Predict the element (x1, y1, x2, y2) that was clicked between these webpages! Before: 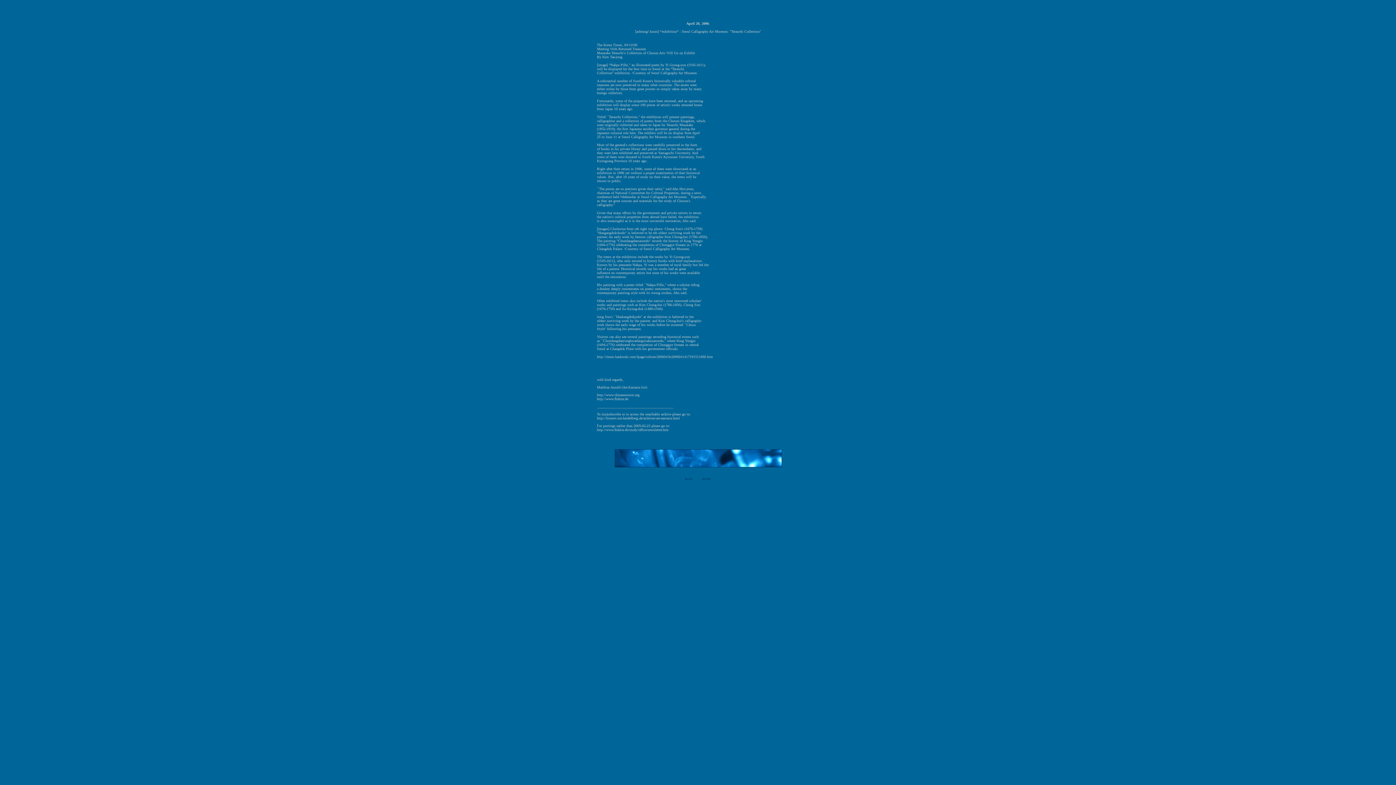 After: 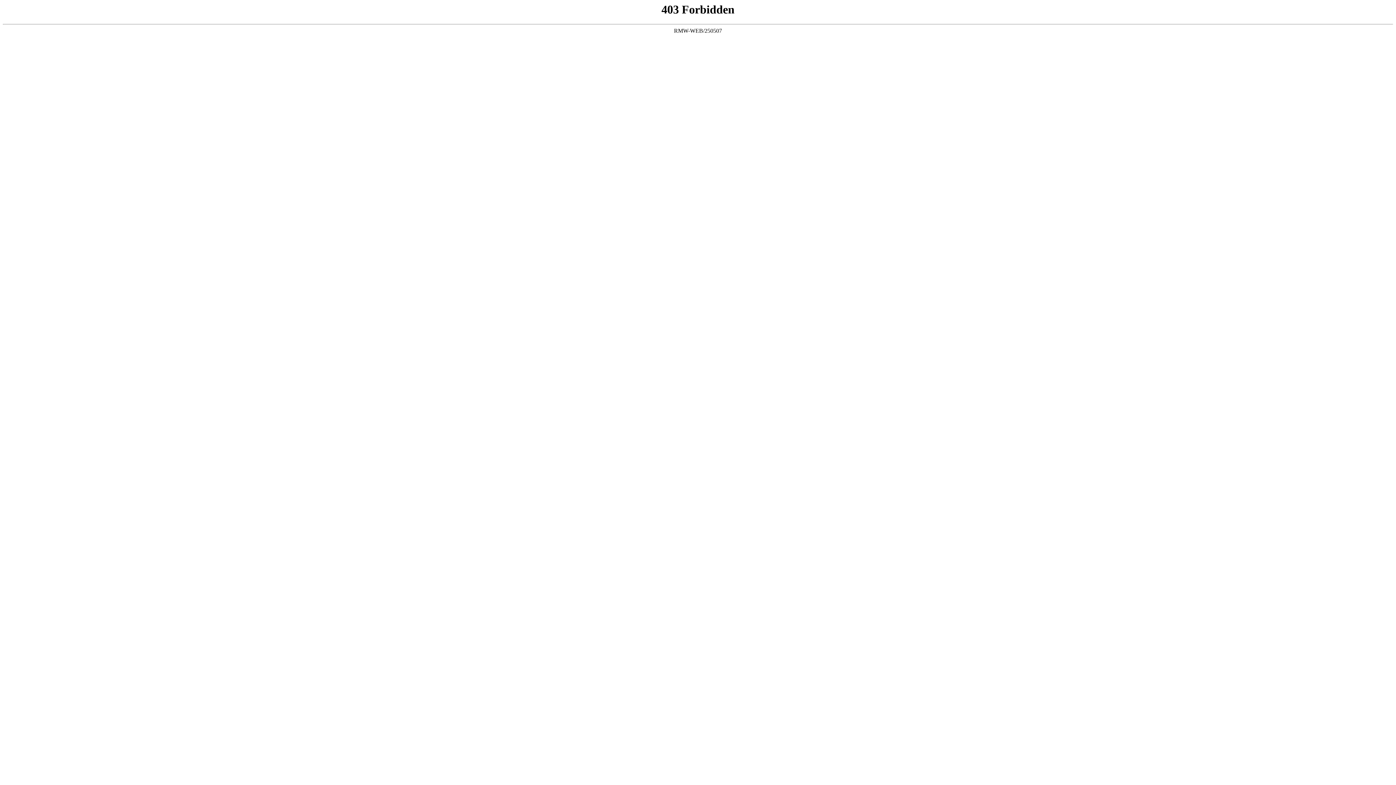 Action: bbox: (597, 42, 713, 358) label: The Korea Times, 04/14/06
Meeting With Returned Treasures
Masatake Terauchi's Collection of Choson Arts Will Go on Exhibit
By Kim Tae-jong

[image] “Nakpa Pilhi,” an illustrated poem by Yi Gyong-yun (1545-1611),
will be displayed for the first time in Seoul at the “Terauchi
Collection” exhibition. /Courtesy of Seoul Calligraphy Art Museum

A substantial number of South Korea's historically valuable cultural
treasures are now preserved in many other countries. The assets were
either stolen by those from great powers or simply taken away by many
foreign collectors.

Fortunately, some of the properties have been returned, and an upcoming
exhibition will display some 100 pieces of artistic works returned home
from Japan 10 years ago.

Titled ``Terauchi Collection,'' the exhibition will present paintings,
calligraphies and a collection of poems from the Choson Kingdom, which
were originally collected and taken to Japan by Terauchi Masatake
(1852-1919), the first Japanese resident governor general during the
Japanese colonial rule here. The exhibits will be on display from April
25 to June 11 at Seoul Calligraphy Art Museum in southern Seoul.

Most of the general's collections were carefully preserved in the form
of books in his private library and passed down to his descendants, and
they were later exhibited and preserved at Yamaguchi University. And
some of them were donated to South Korea's Kyunnam University, South
Kyongsang Province 10 years ago.

Right after their return in 1996, some of them were showcased at an
exhibition in 1996 yet without a proper examination of their historical
values. But, after 10 years of study on their value, the items will be
shown to public.

``The pieces are so precious given their rarity,'' said Ahn Hwi-joon,
chairman of National Committee for Cultural Properties, during a news
conference held Wednesday at Seoul Calligraphy Art Museum. ``Especially
as they are great sources and materials for the study of Choson's
calligraphy.''

Given that many efforts by the government and private sectors to return
the nation's cultural properties from abroad have failed, the exhibition
is also meaningful as it is the most successful restoration, Ahn said.

[images] Clockwise from teh right top photo: Chong Son's (1676-1759)
"Hangangdokchodo" is believed to be teh oldest surviving work by the
painter; An early work by famous calligrapher Kim Chong-hui (1786-1856);
The painting "Chundangdaesasondo" records the history of King Yongjo
(1694-1776) celebrating the completion of Chonggye Stream in 1770 at
Changdok Palace. /Courtesy of Seoul Calligraphy Art Museum

The items at the exhibition include the works by Yi Gyong-yun
(1545-1611), who only existed in history books with brief explanations.
Known by his penname Nakpa, Yi was a member of royal family but led the
life of a painter. Historical records say his works had an great
influence on contemporary artists but none of his works were available
until the restoration.

His painting with a poem titled ``Nakpa Pilhi,'' where a scholar riding
a donkey deeply concentrates on poetic sentiments, shows the
contemporary painting style with its strong strokes, Ahn said.

Other exhibited items also include the nation's most renowned scholars'
works and paintings such as Kim Chong-hui (1786-1856), Chong Son
(1676-1759) and So Kyong-dok (1489-1546).

Jung Sun's ``Hankangdokjodo'' at the exhibition is believed to the
oldest surviving work by the painter, and Kim Chong-hui's calligraphic
work shows the early stage of his works before he invented ``Chusa
Style'' following his penname.

Visitors can also see several paintings recording historical events such
as ``Chundangdaeyonghwadangsisahusasondo,'' where King Yongjo
(1694-1776) celebrated the completion of Chunggye Stream in central
Seoul at Changdok Place with his government officials.

http://times.hankooki.com/lpage/culture/200604/kt2006041417191511690.htm